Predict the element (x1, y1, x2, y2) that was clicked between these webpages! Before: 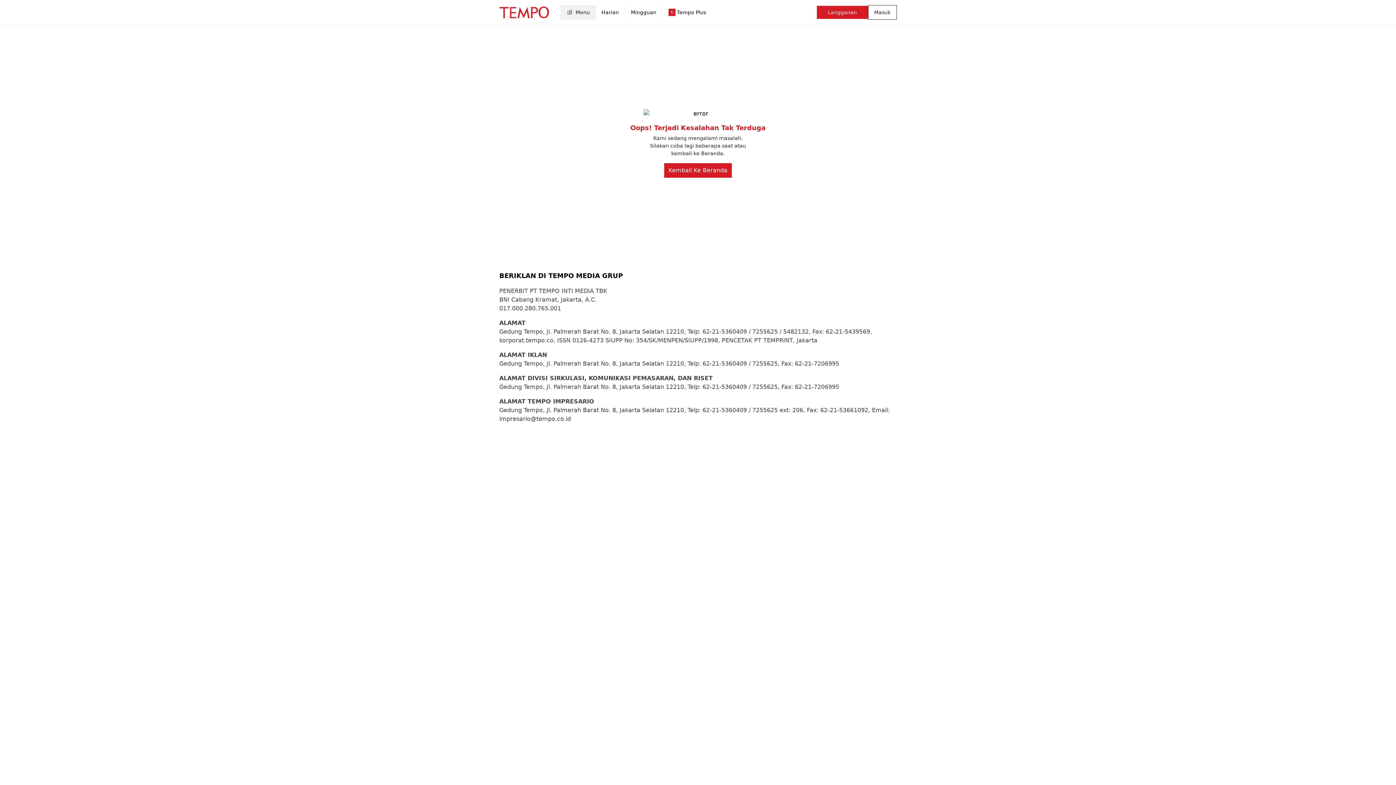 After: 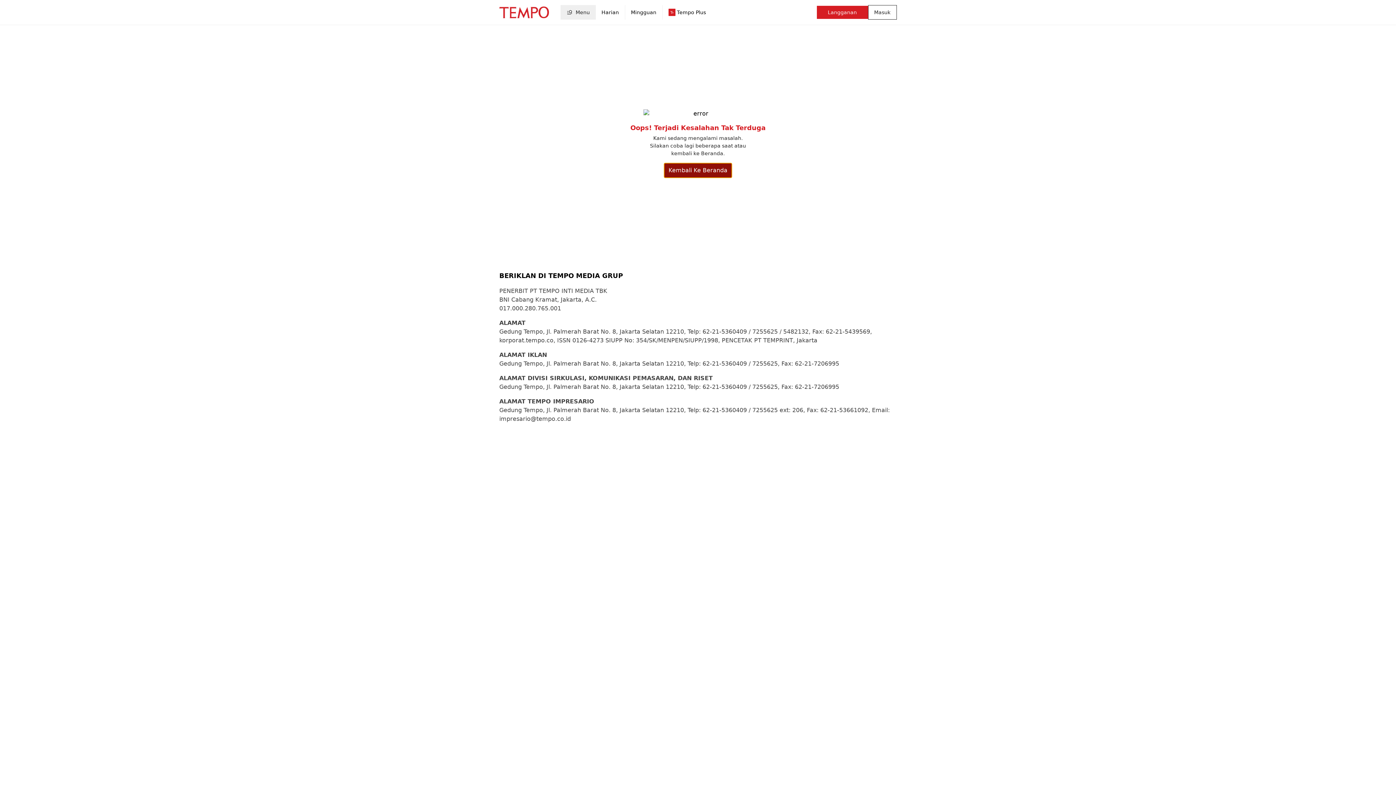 Action: label: Kembali Ke Beranda bbox: (664, 163, 732, 177)